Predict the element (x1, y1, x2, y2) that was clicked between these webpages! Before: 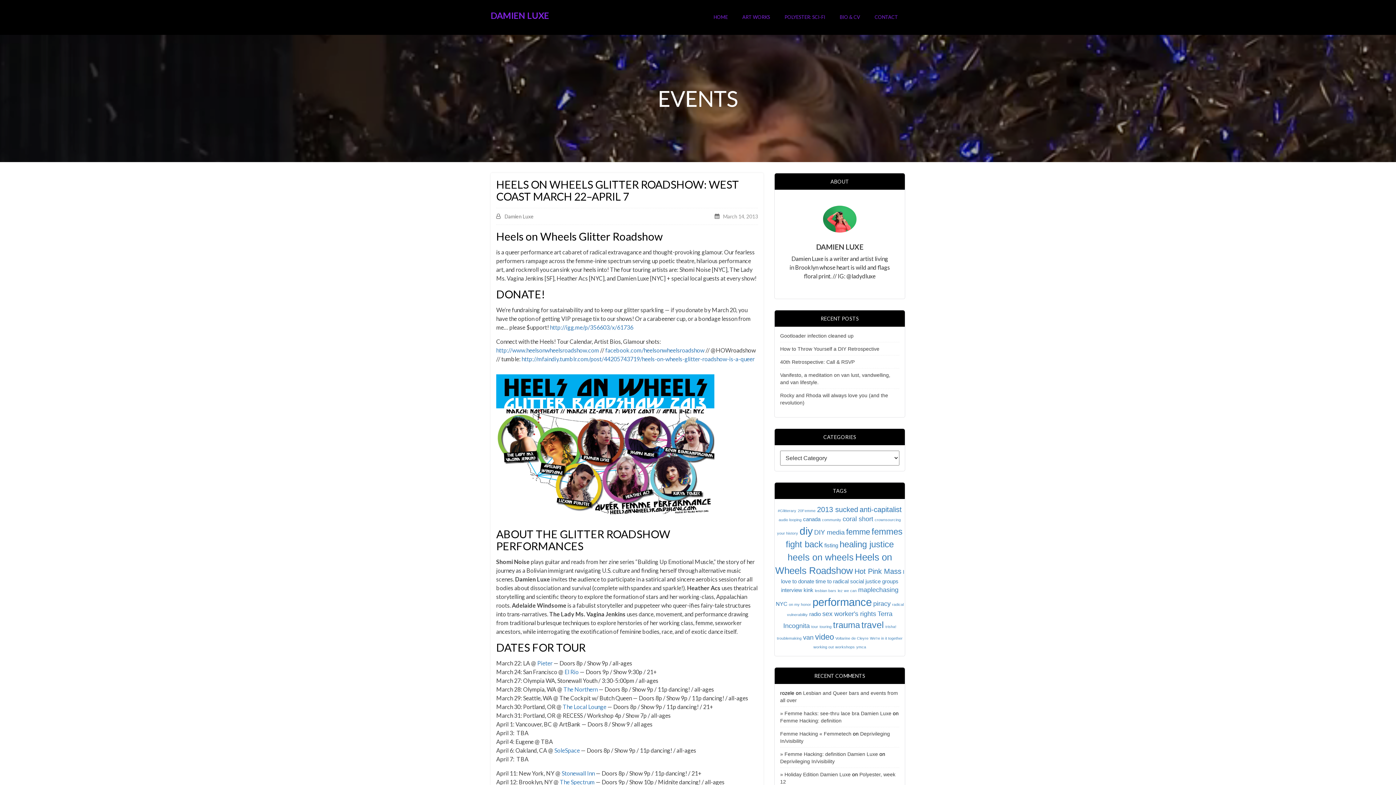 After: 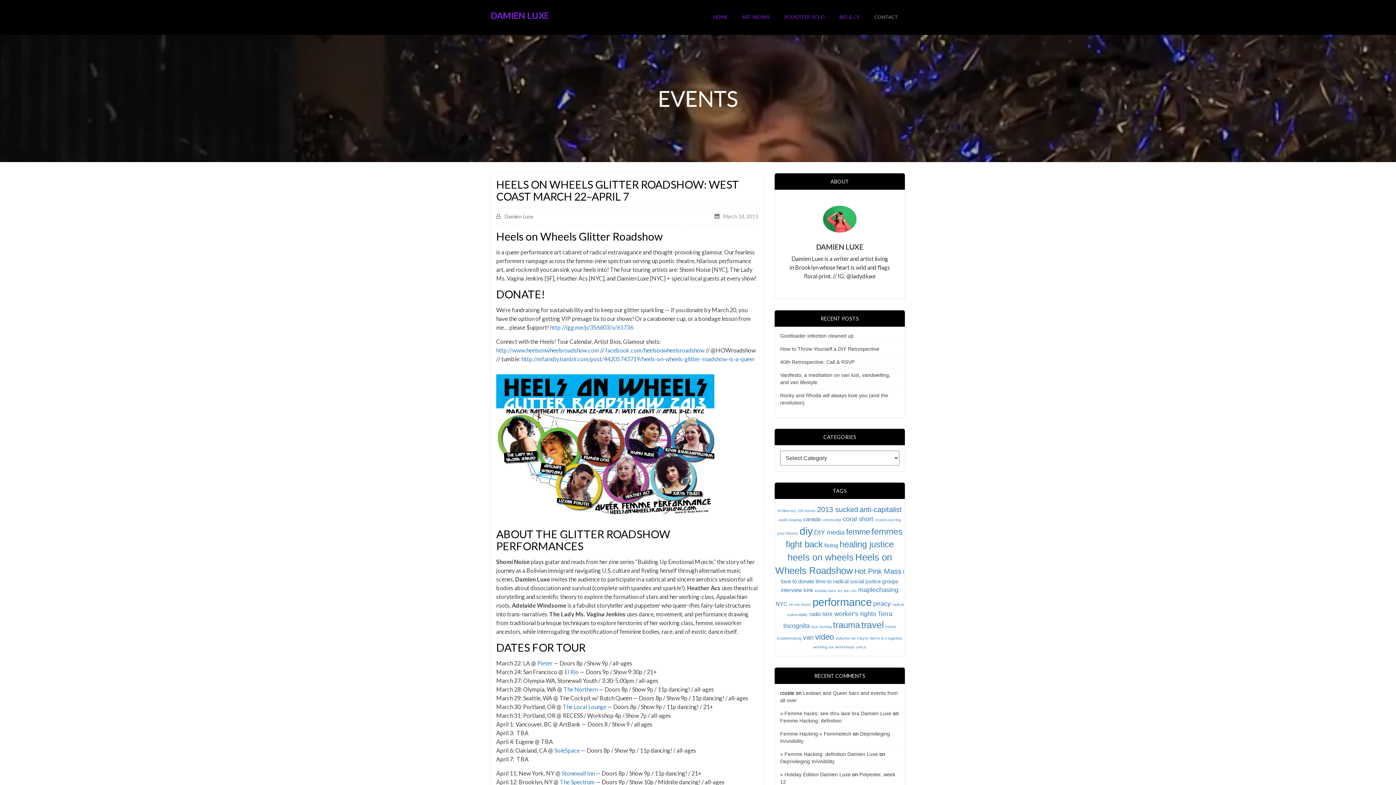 Action: bbox: (867, 10, 905, 24) label: CONTACT